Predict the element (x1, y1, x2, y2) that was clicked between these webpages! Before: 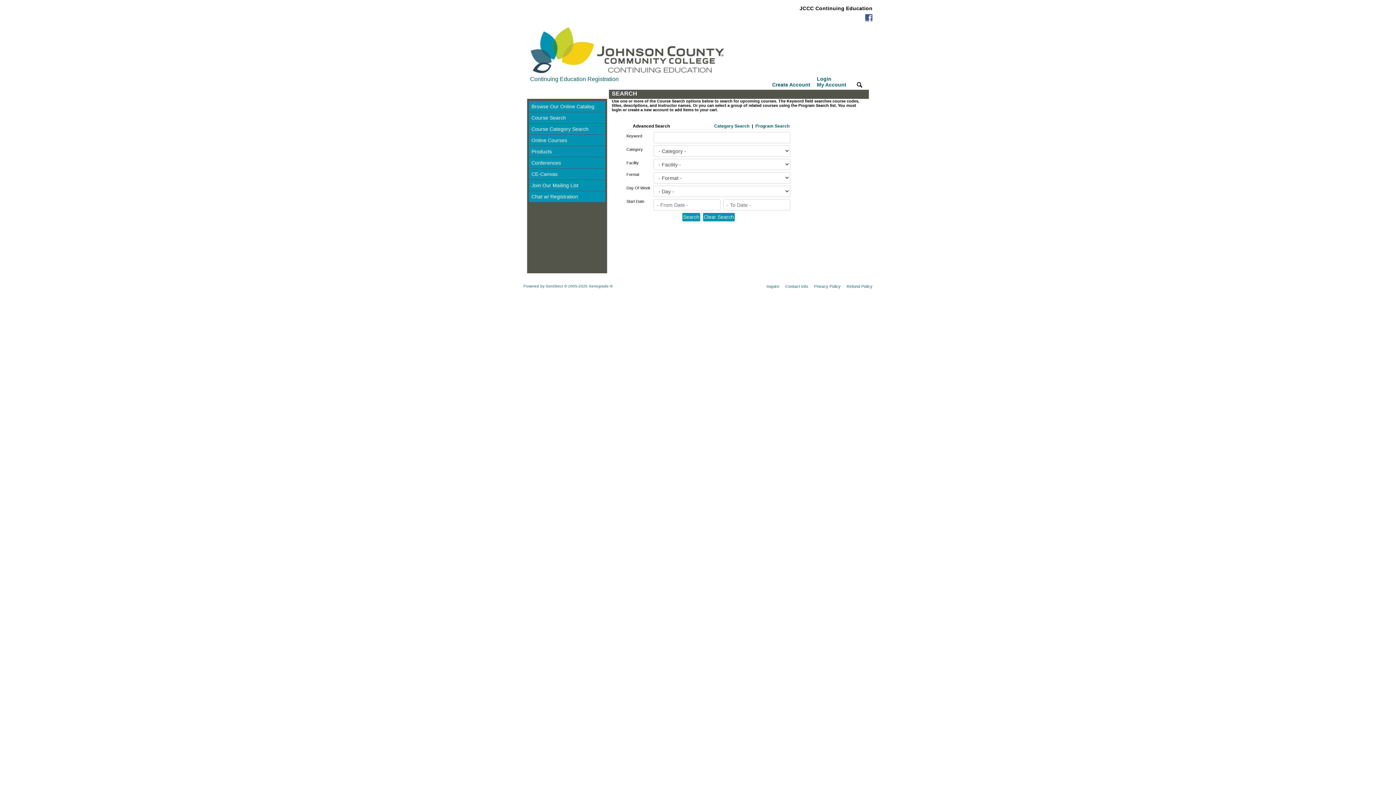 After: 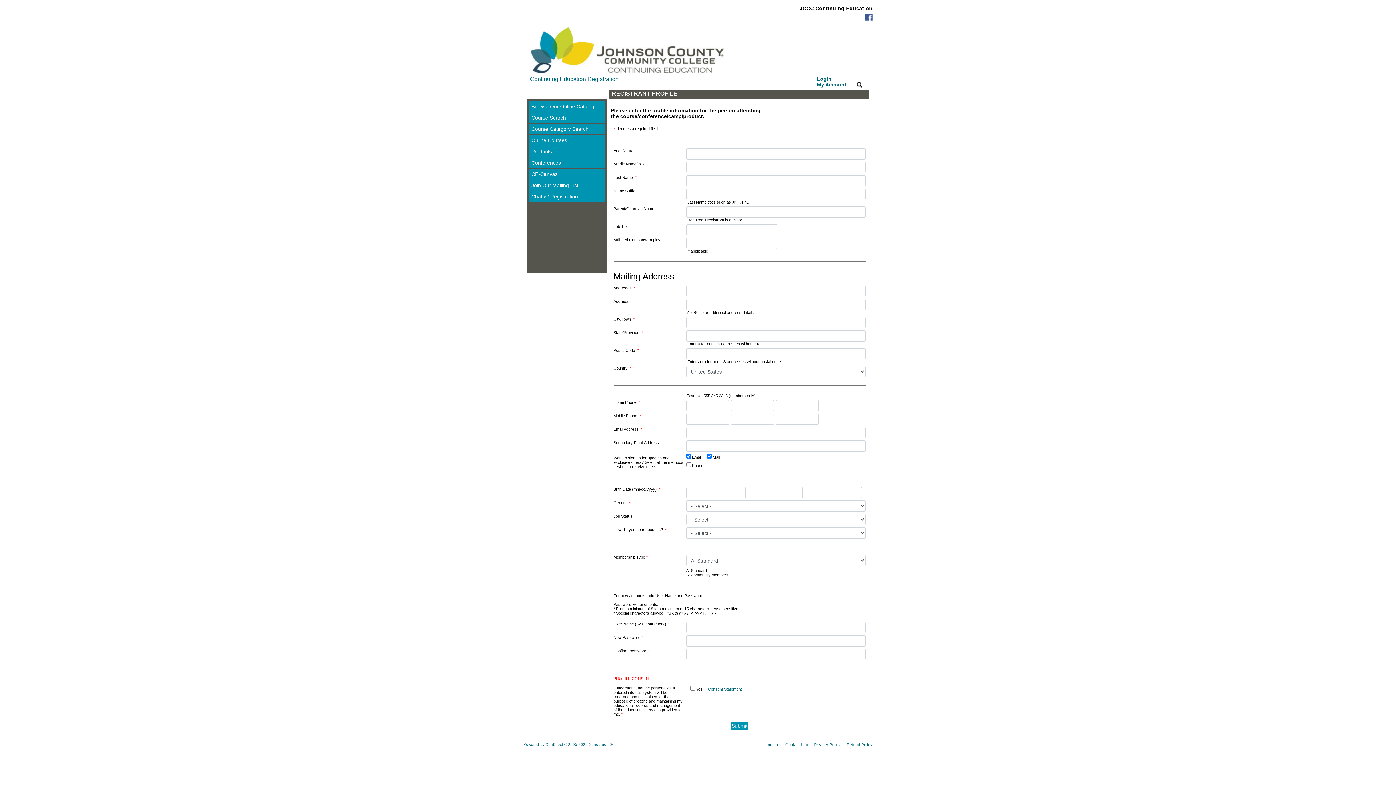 Action: bbox: (772, 81, 810, 87) label: Create Account